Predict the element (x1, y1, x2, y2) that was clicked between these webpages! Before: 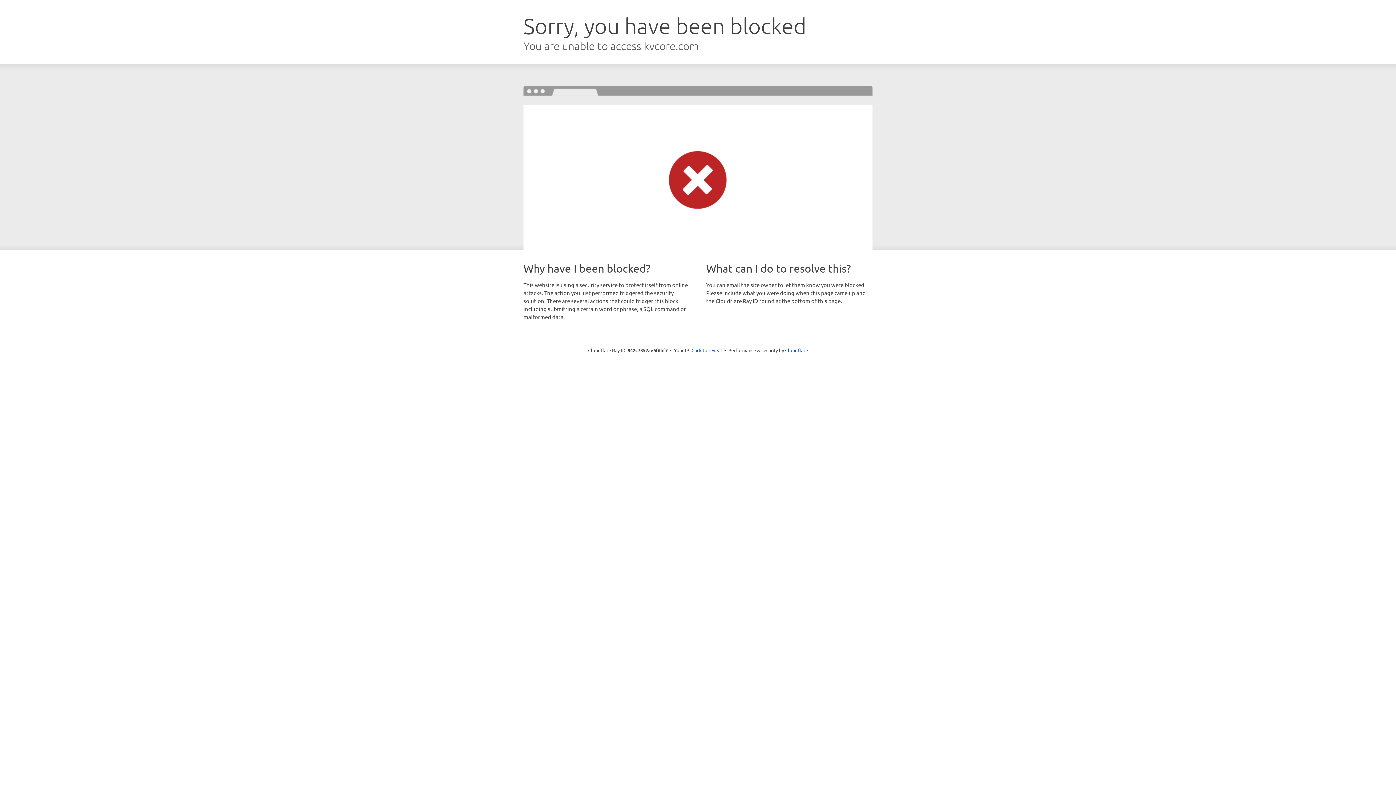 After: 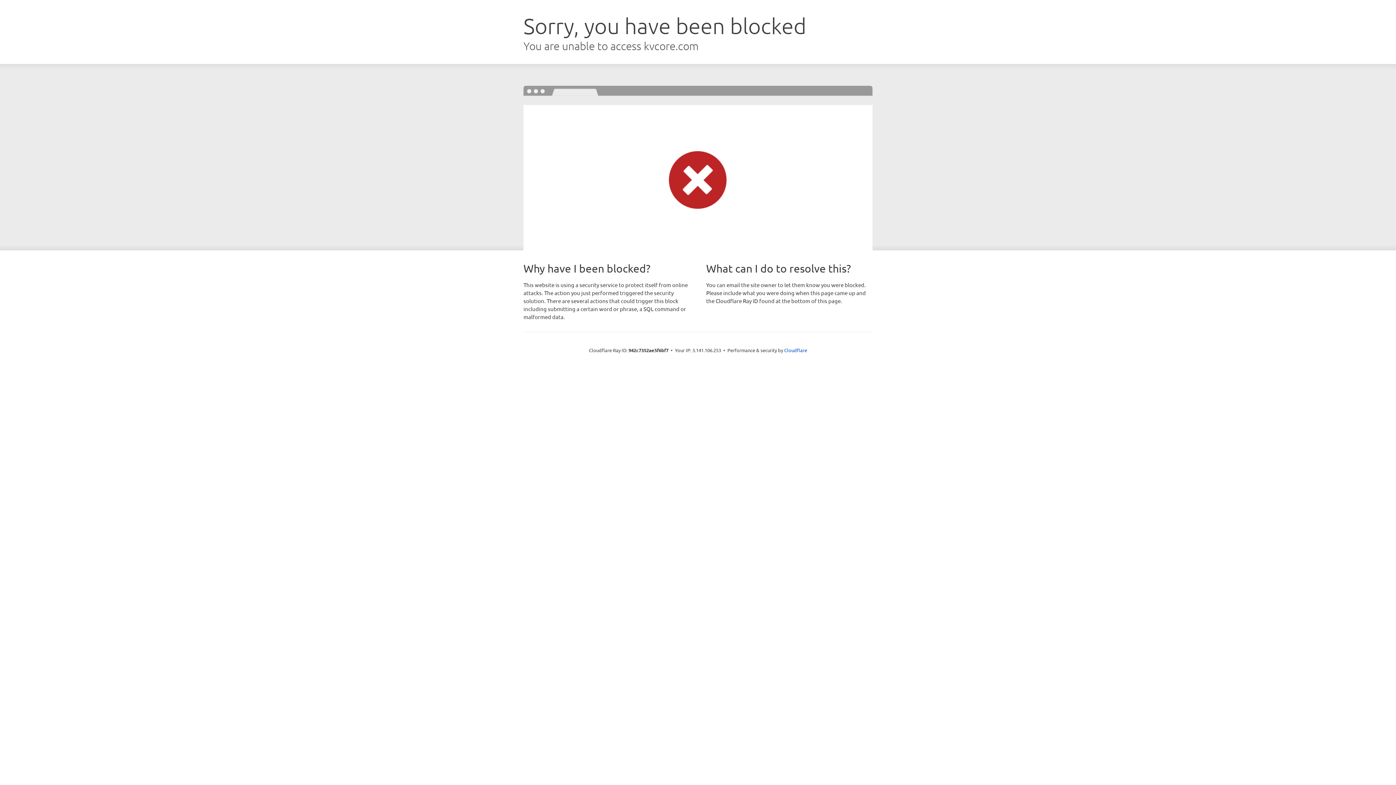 Action: bbox: (691, 346, 722, 353) label: Click to reveal